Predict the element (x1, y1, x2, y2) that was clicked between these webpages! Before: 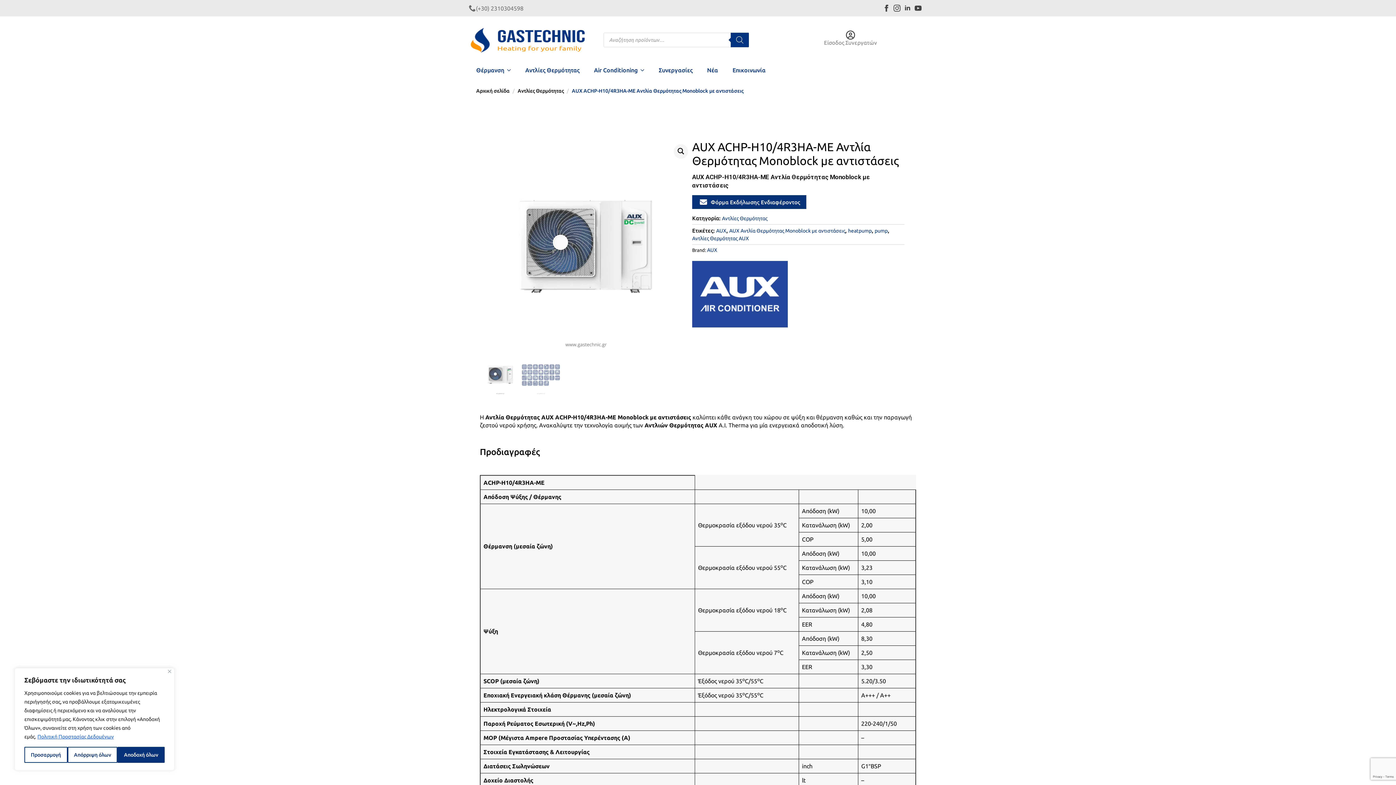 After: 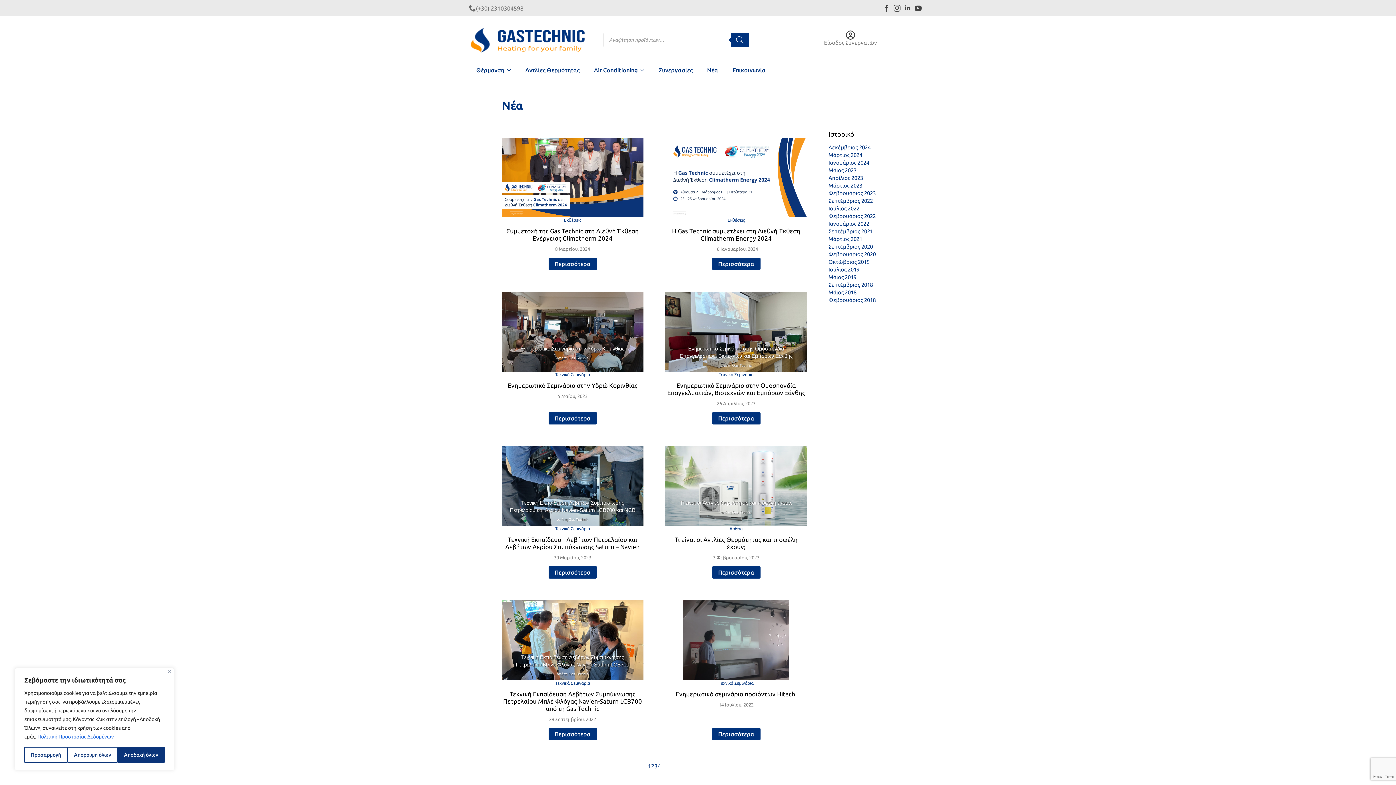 Action: label: Νέα bbox: (700, 60, 725, 80)